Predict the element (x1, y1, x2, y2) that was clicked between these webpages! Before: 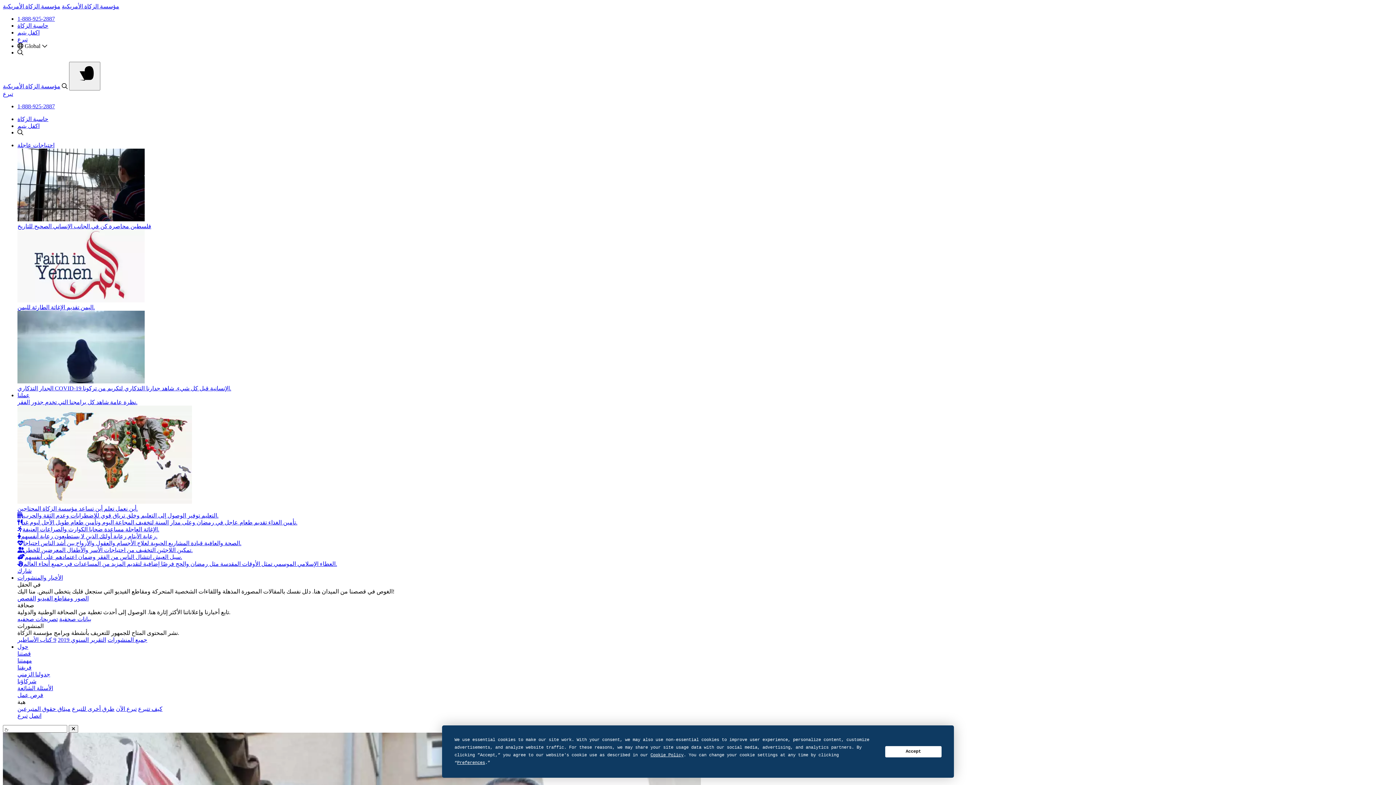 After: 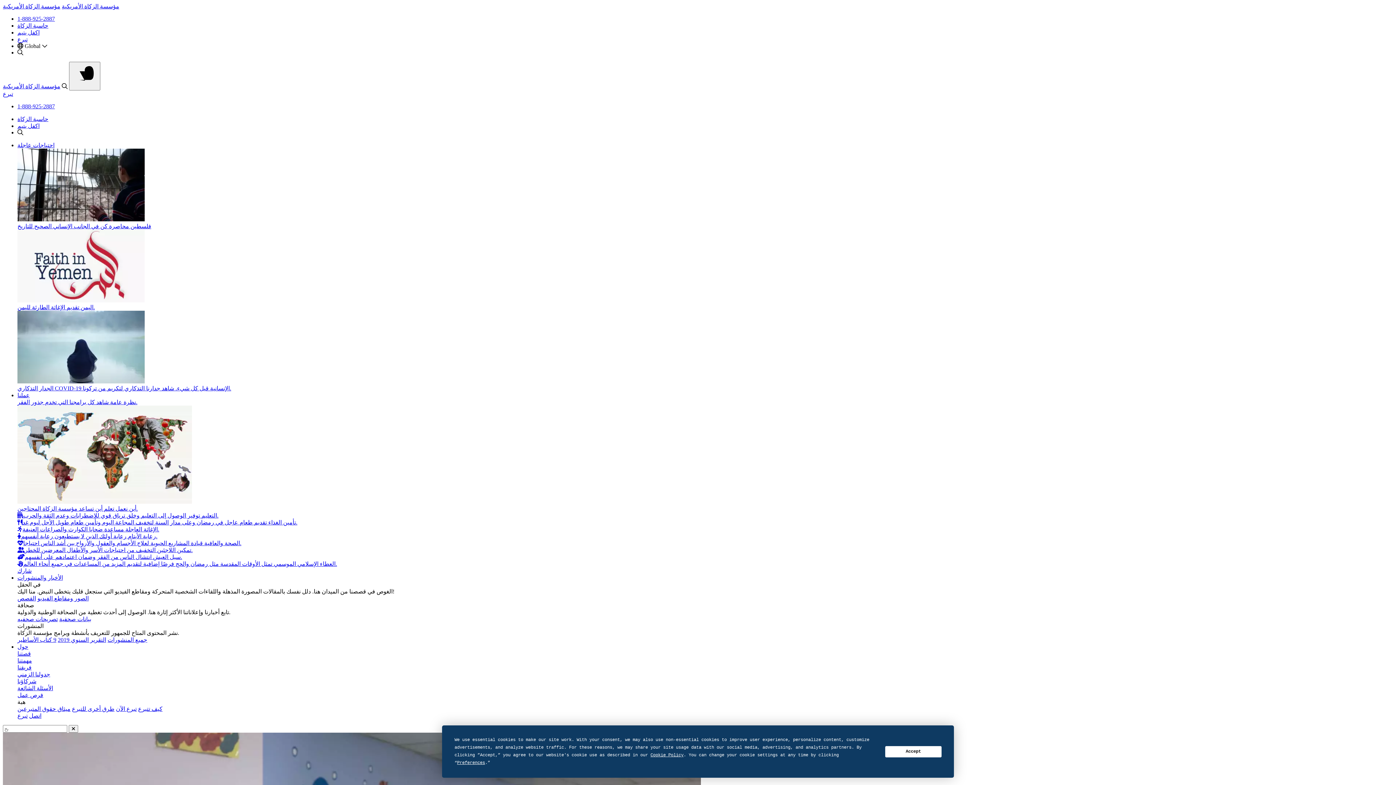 Action: label: التعليم توفير الوصول إلى التعليم وخلق ترياق قوي للاضطرابات وعدم الثقة والحرب. bbox: (17, 512, 218, 518)